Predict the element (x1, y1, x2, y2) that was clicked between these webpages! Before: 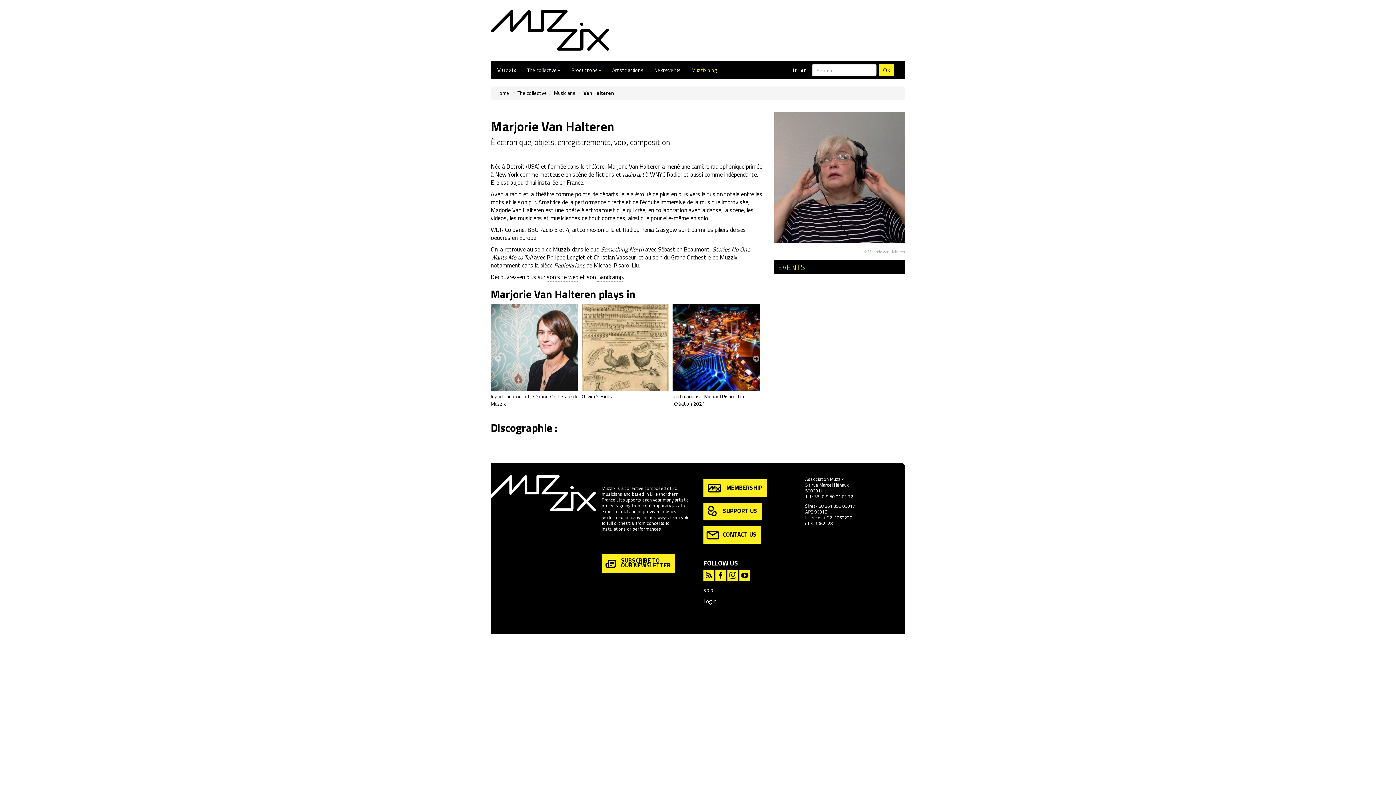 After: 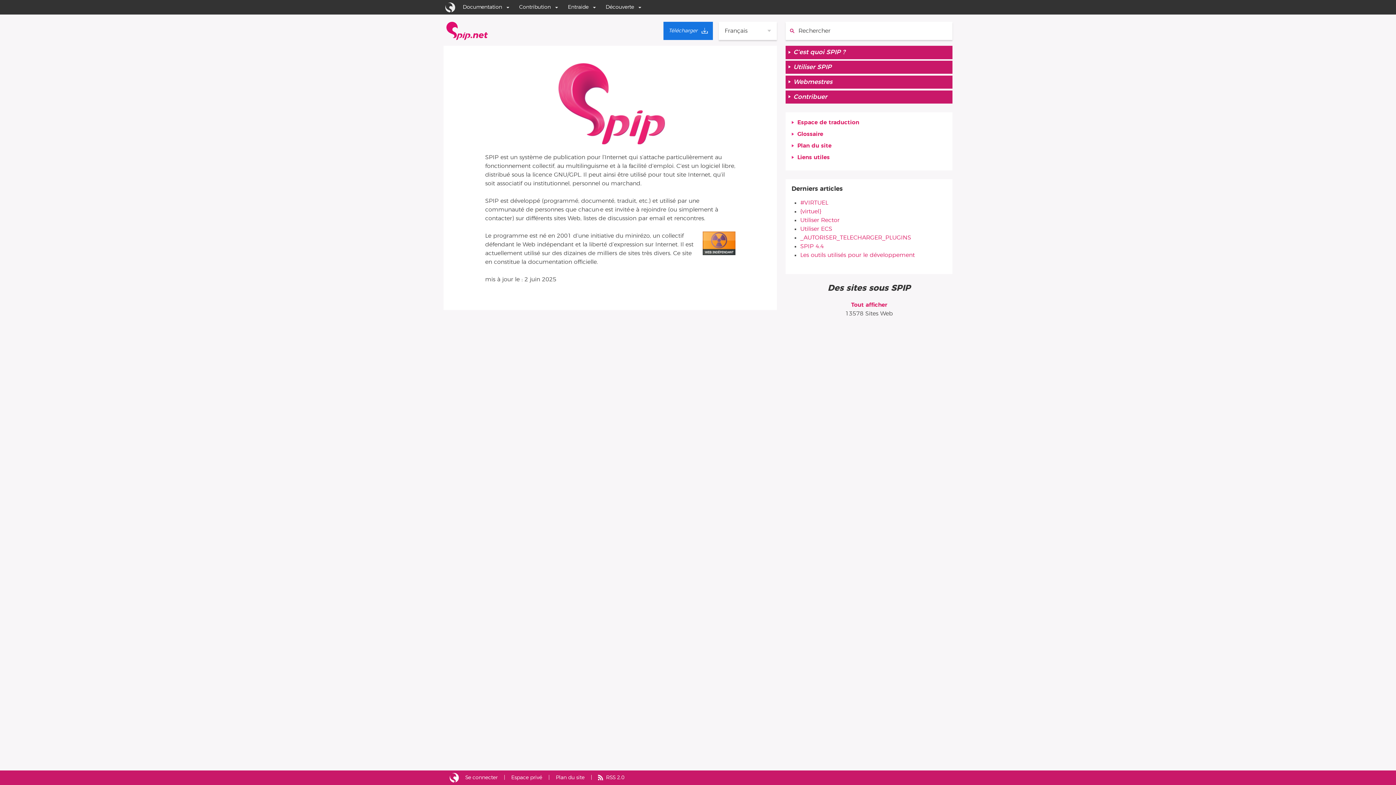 Action: label: spip bbox: (703, 586, 713, 594)